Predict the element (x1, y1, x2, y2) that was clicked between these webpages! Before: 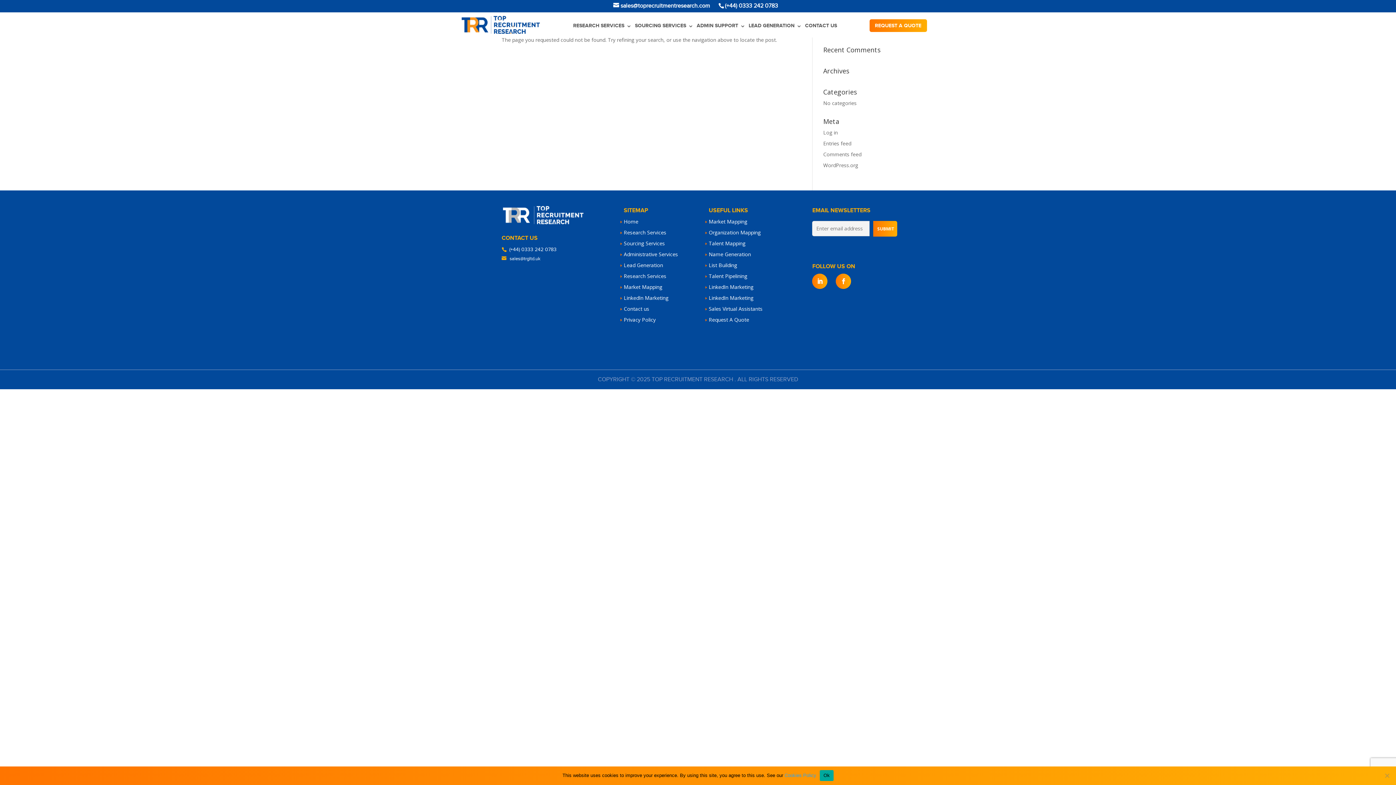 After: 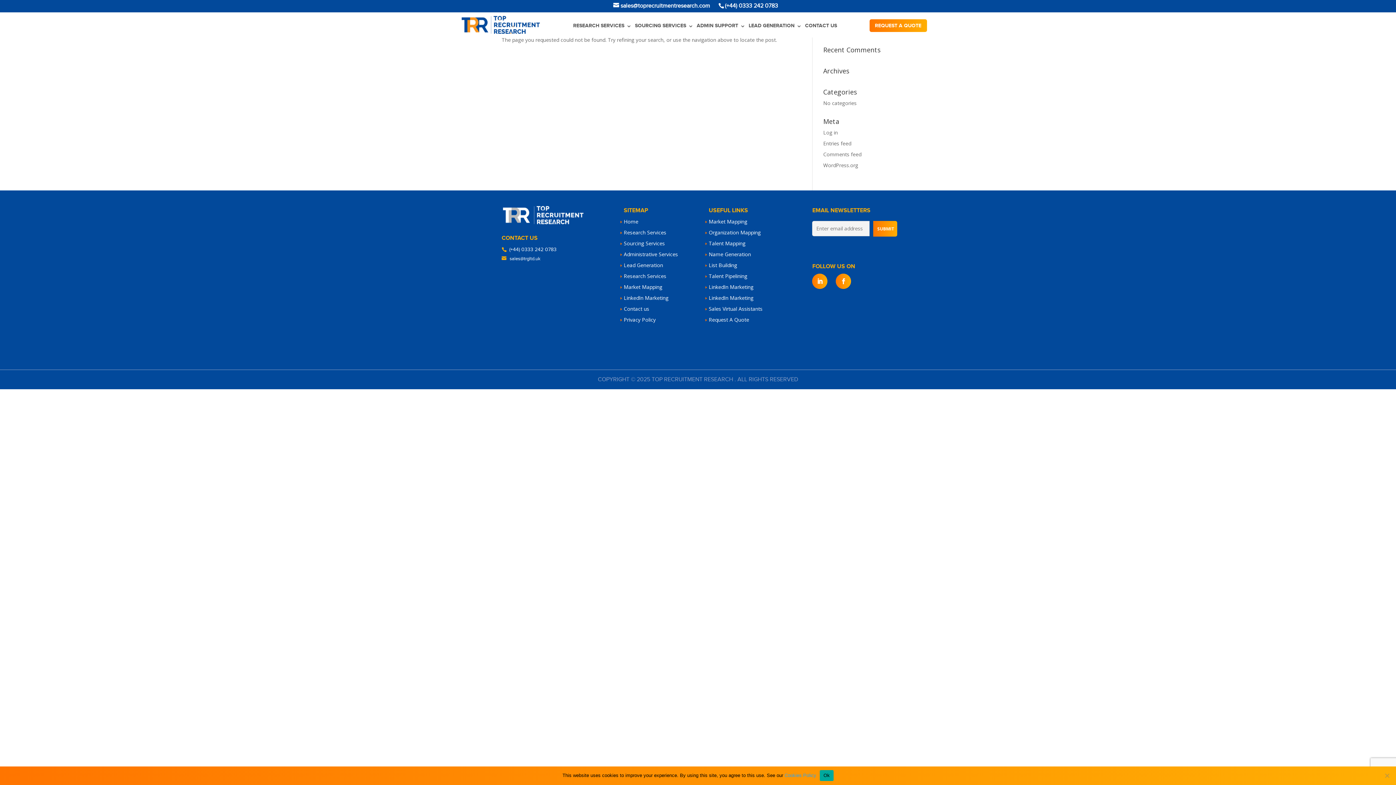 Action: bbox: (711, 3, 782, 8) label: (+44) 0333 242 0783